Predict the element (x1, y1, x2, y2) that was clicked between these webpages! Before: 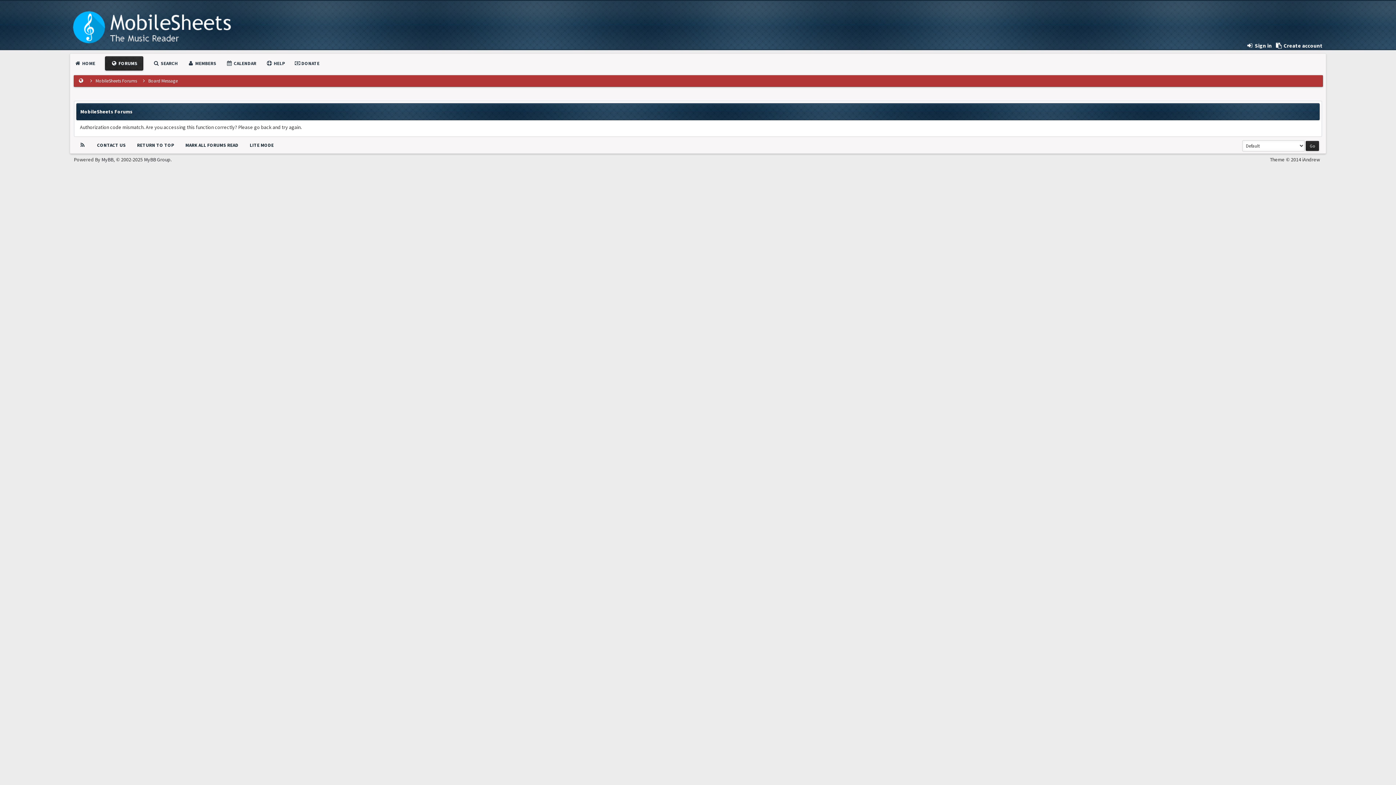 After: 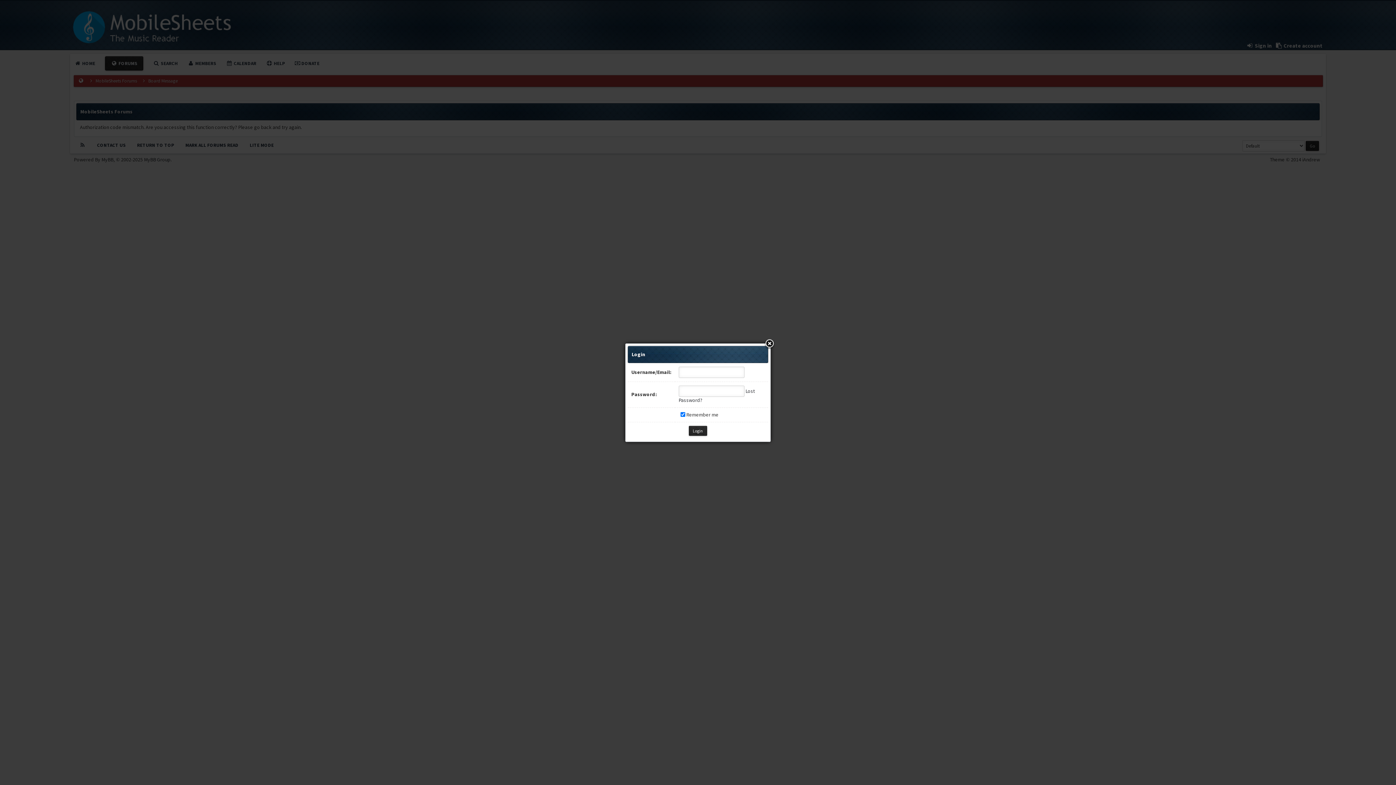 Action: bbox: (1246, 42, 1272, 49) label:  Sign in